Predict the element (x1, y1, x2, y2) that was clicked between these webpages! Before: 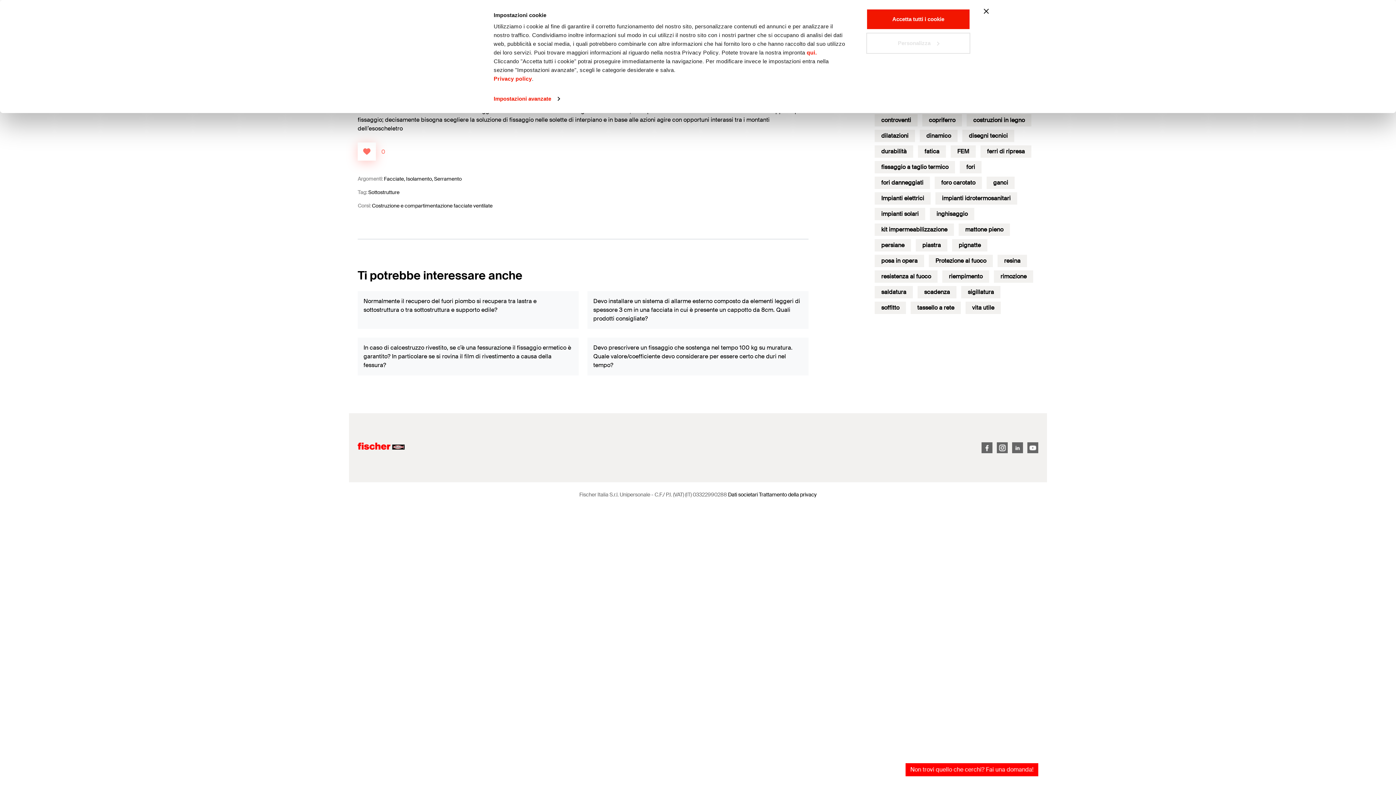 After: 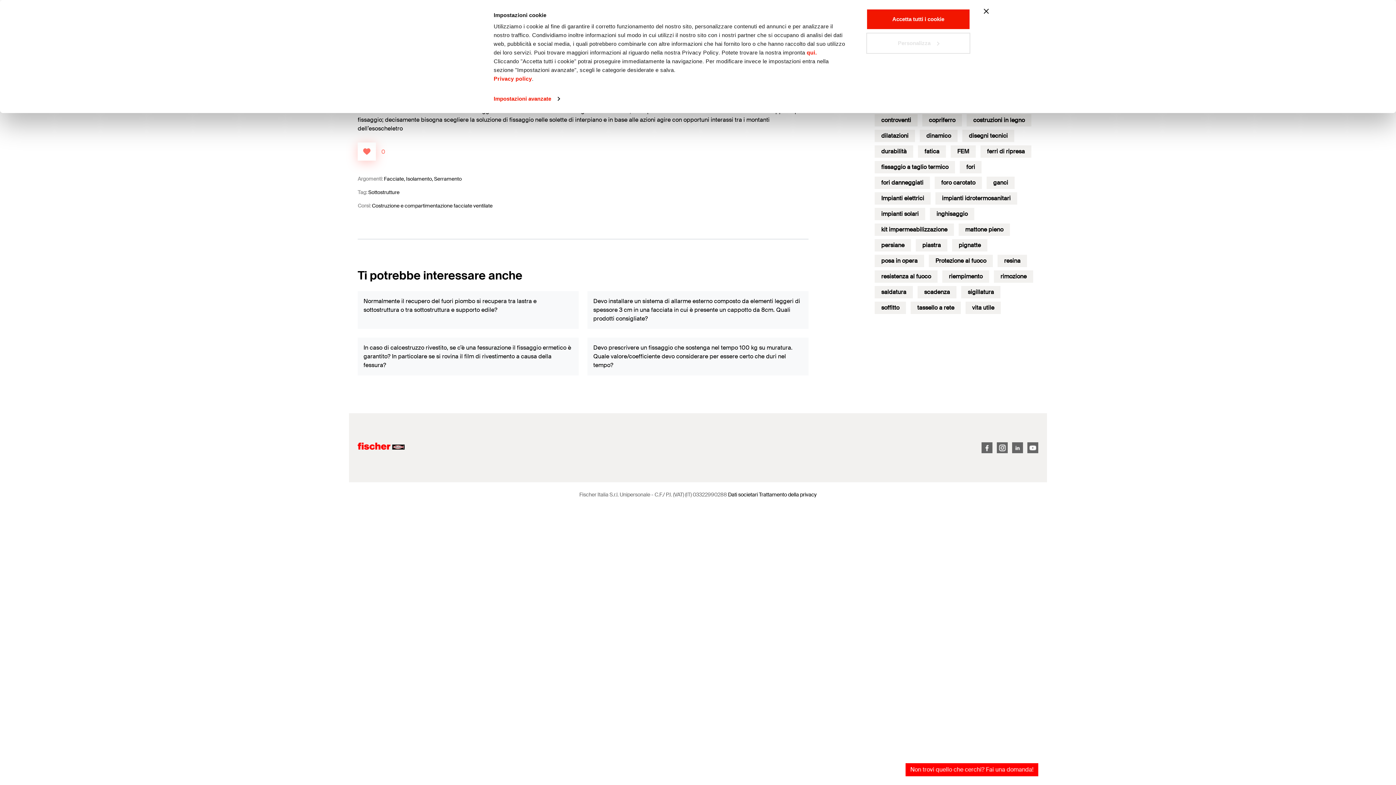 Action: bbox: (1027, 442, 1038, 453)